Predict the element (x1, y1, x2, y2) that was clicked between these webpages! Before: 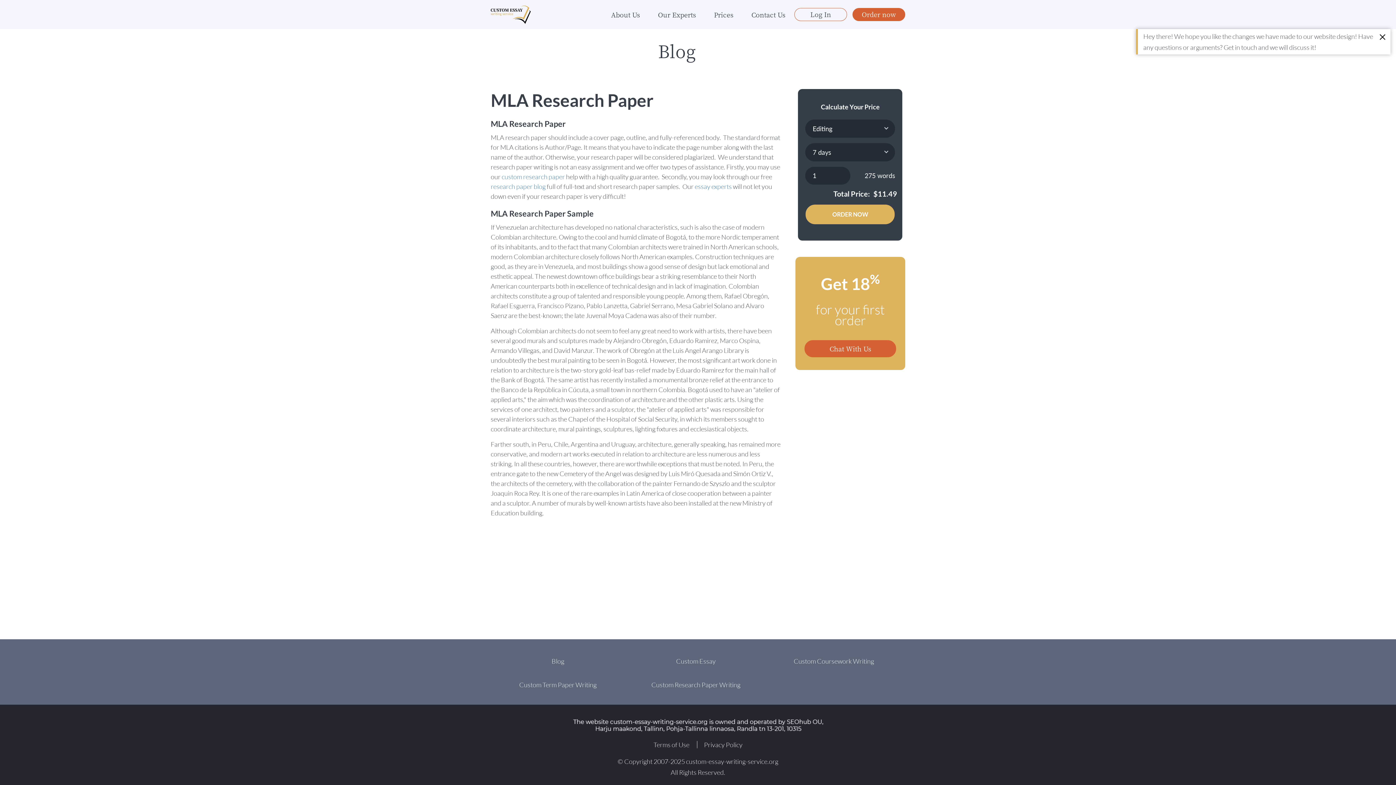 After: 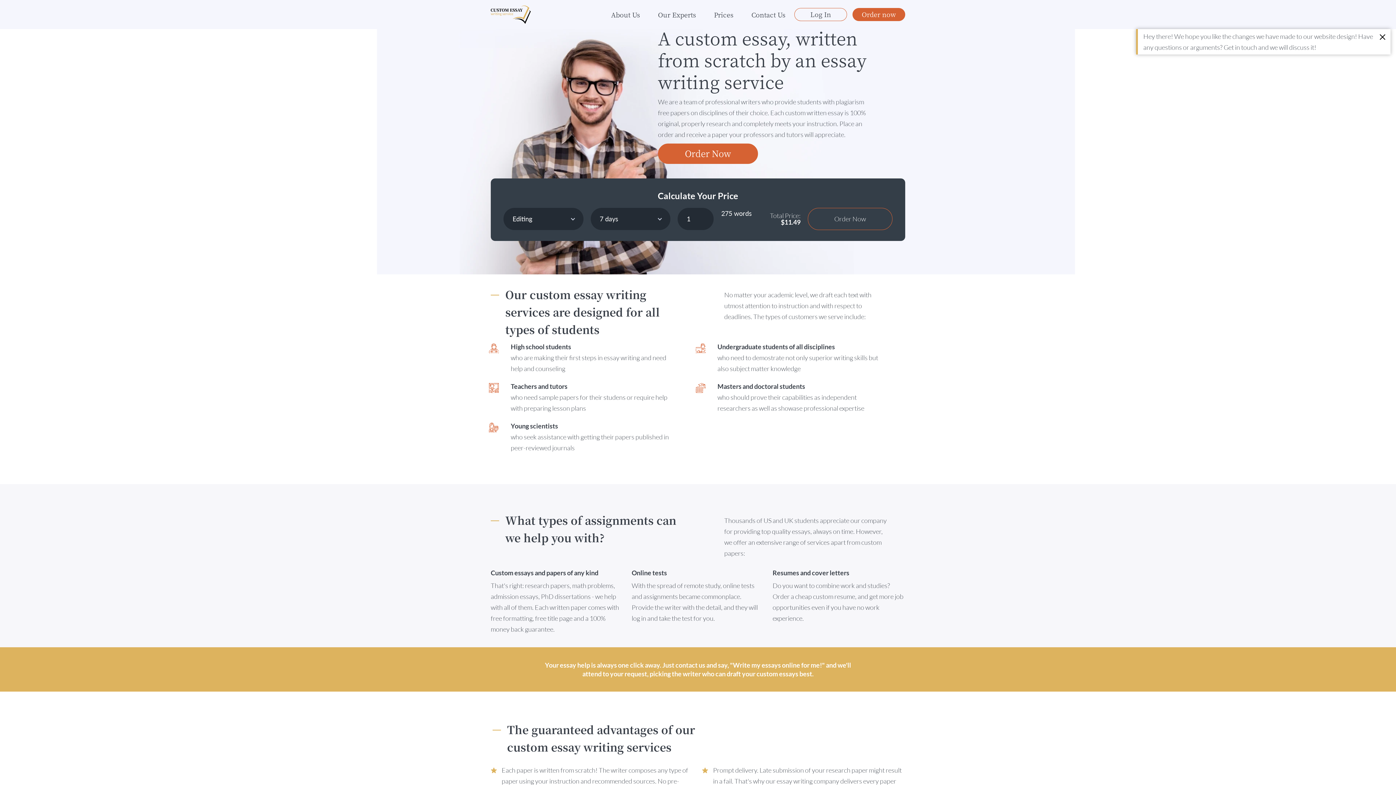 Action: bbox: (676, 657, 715, 665) label: Custom Essay